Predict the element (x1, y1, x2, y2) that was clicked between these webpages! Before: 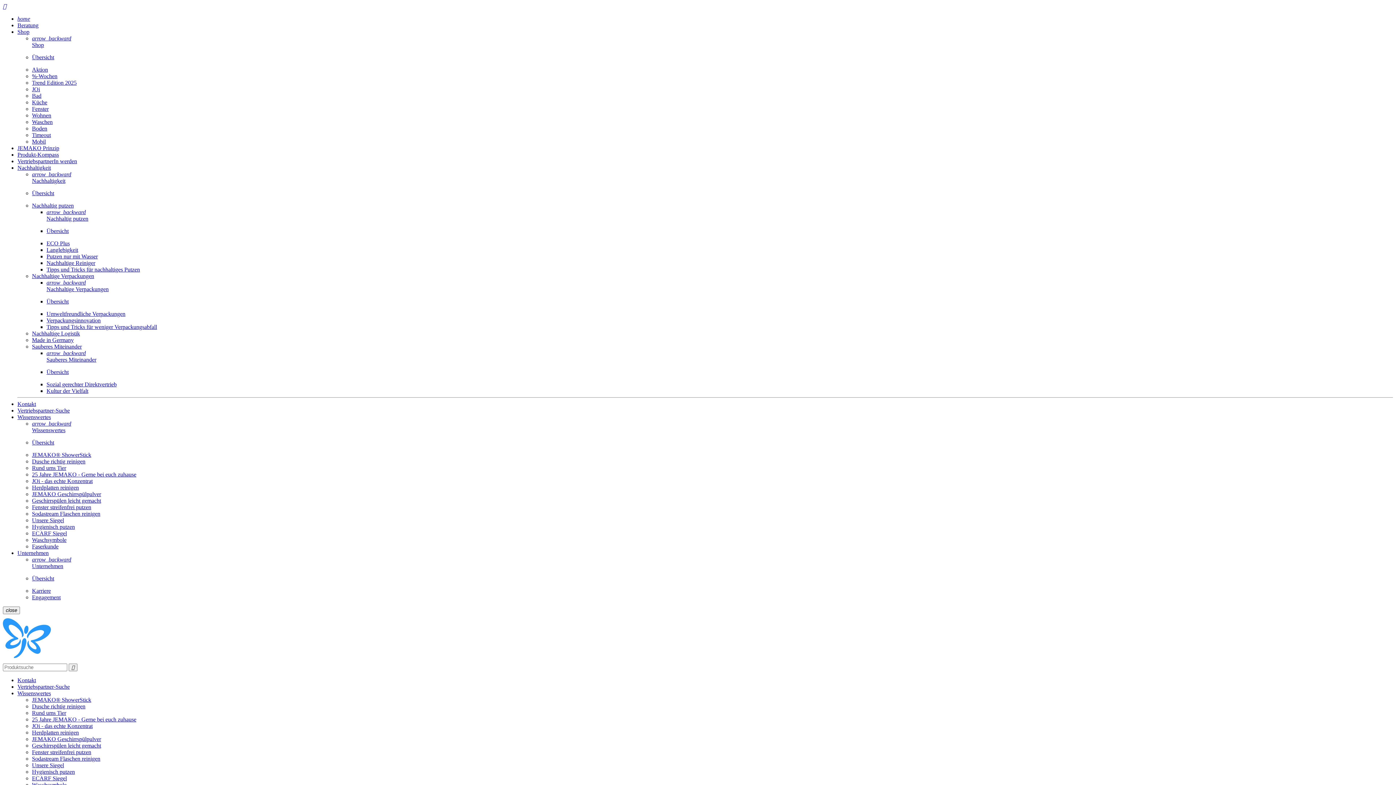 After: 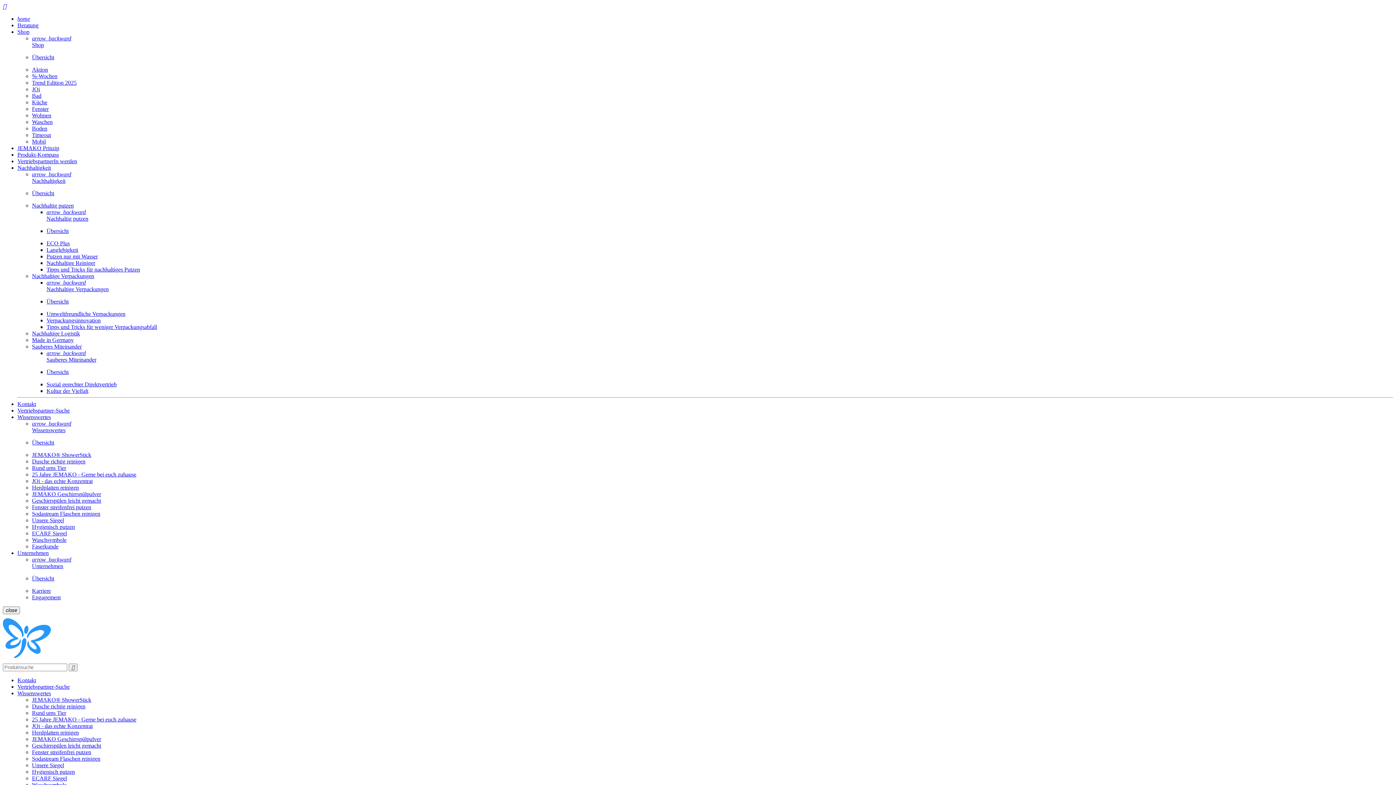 Action: label: Kultur der Vielfalt bbox: (46, 388, 1393, 394)